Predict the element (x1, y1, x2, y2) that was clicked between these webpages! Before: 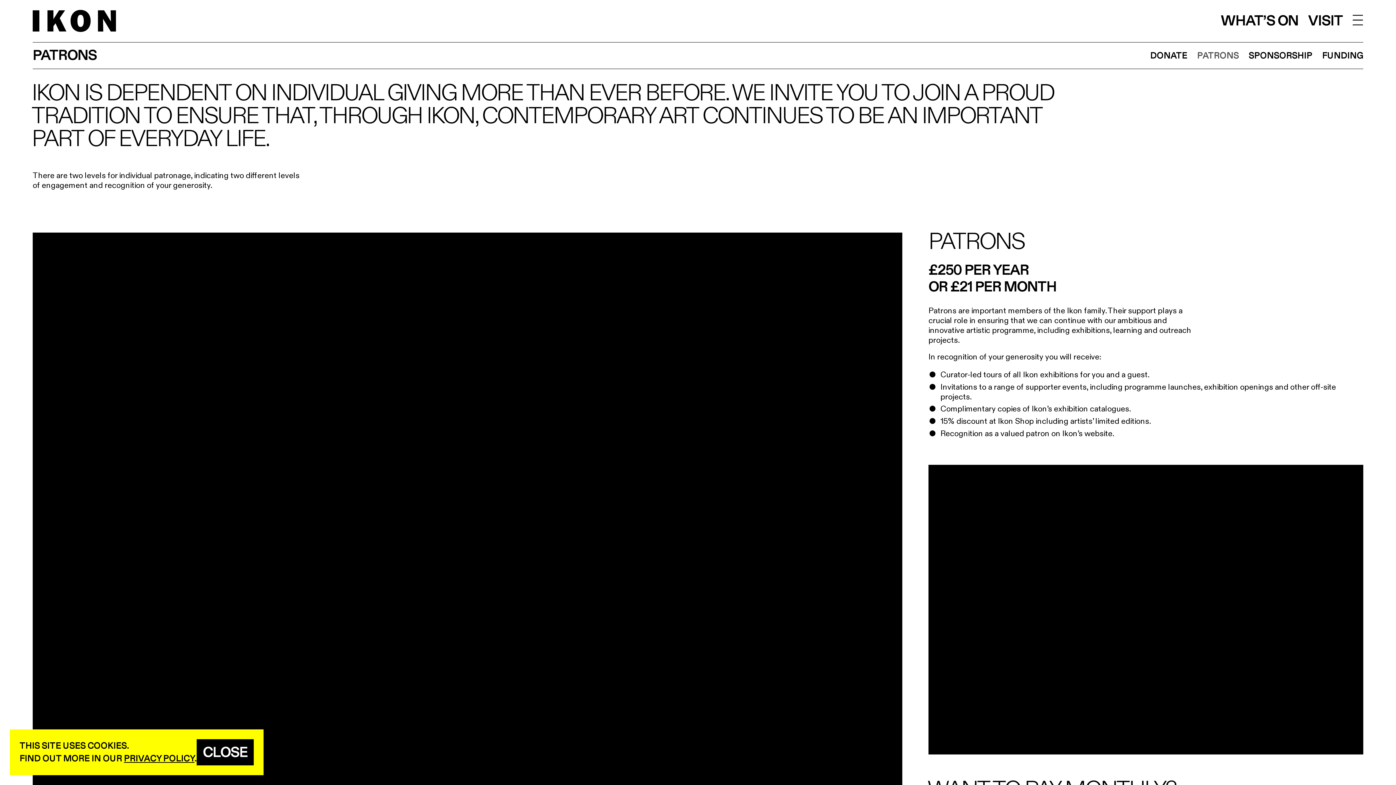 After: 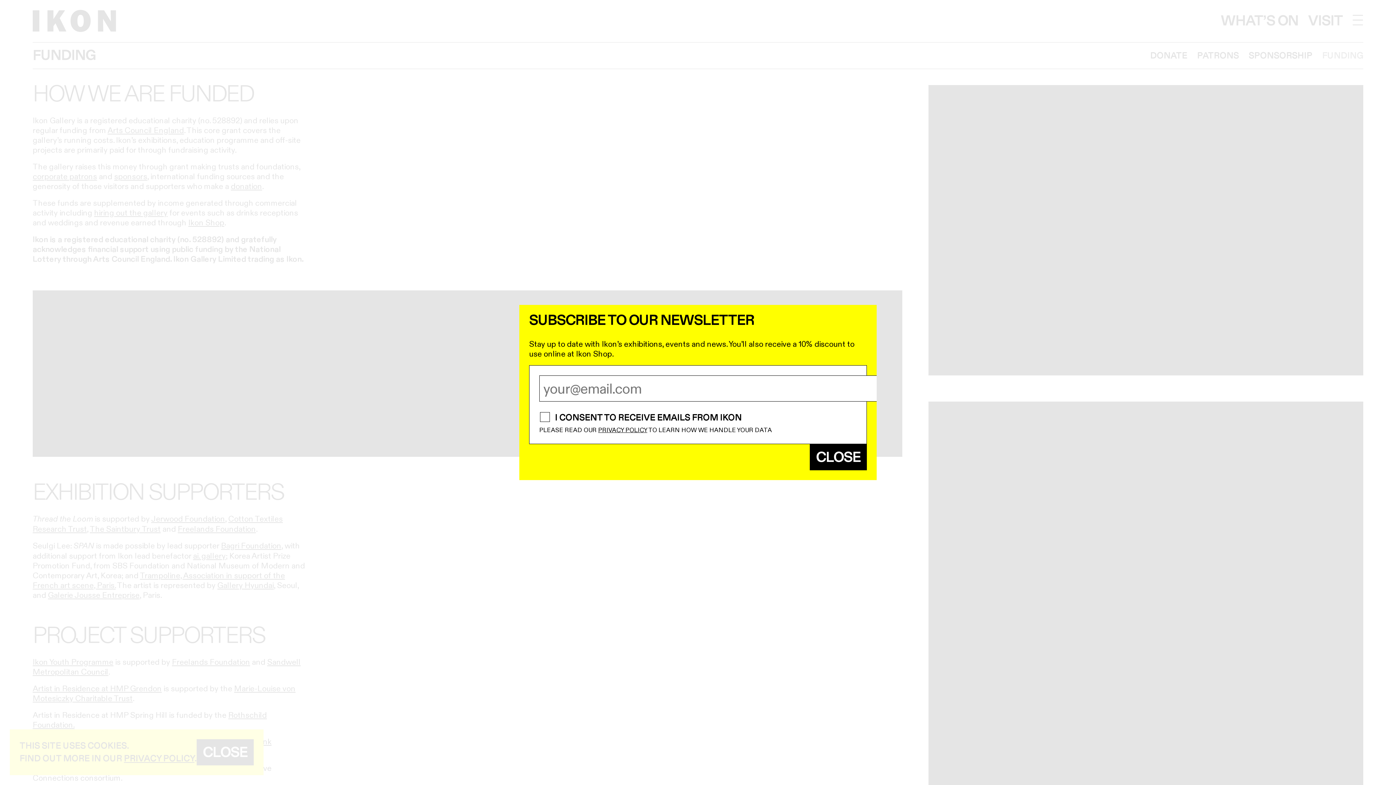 Action: label: FUNDING bbox: (1322, 49, 1363, 62)